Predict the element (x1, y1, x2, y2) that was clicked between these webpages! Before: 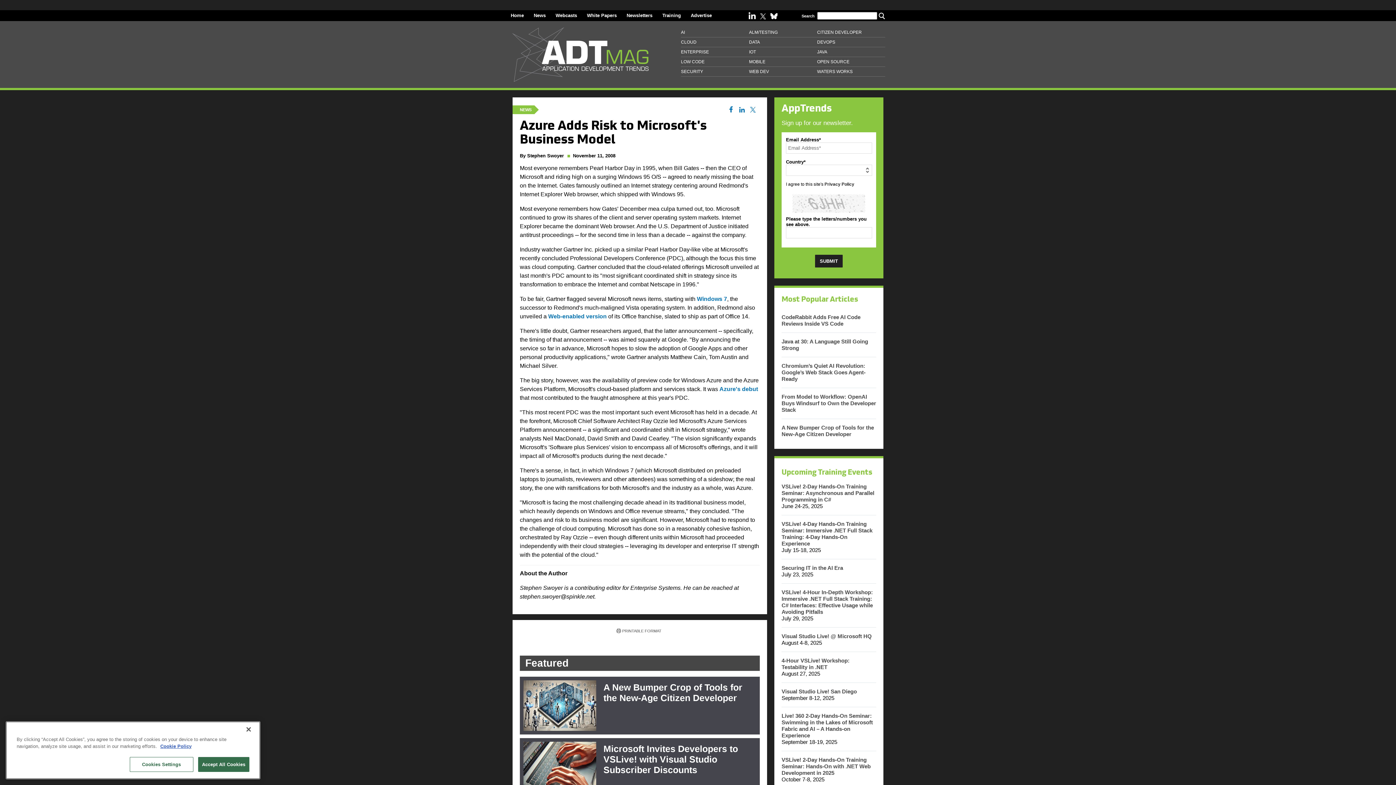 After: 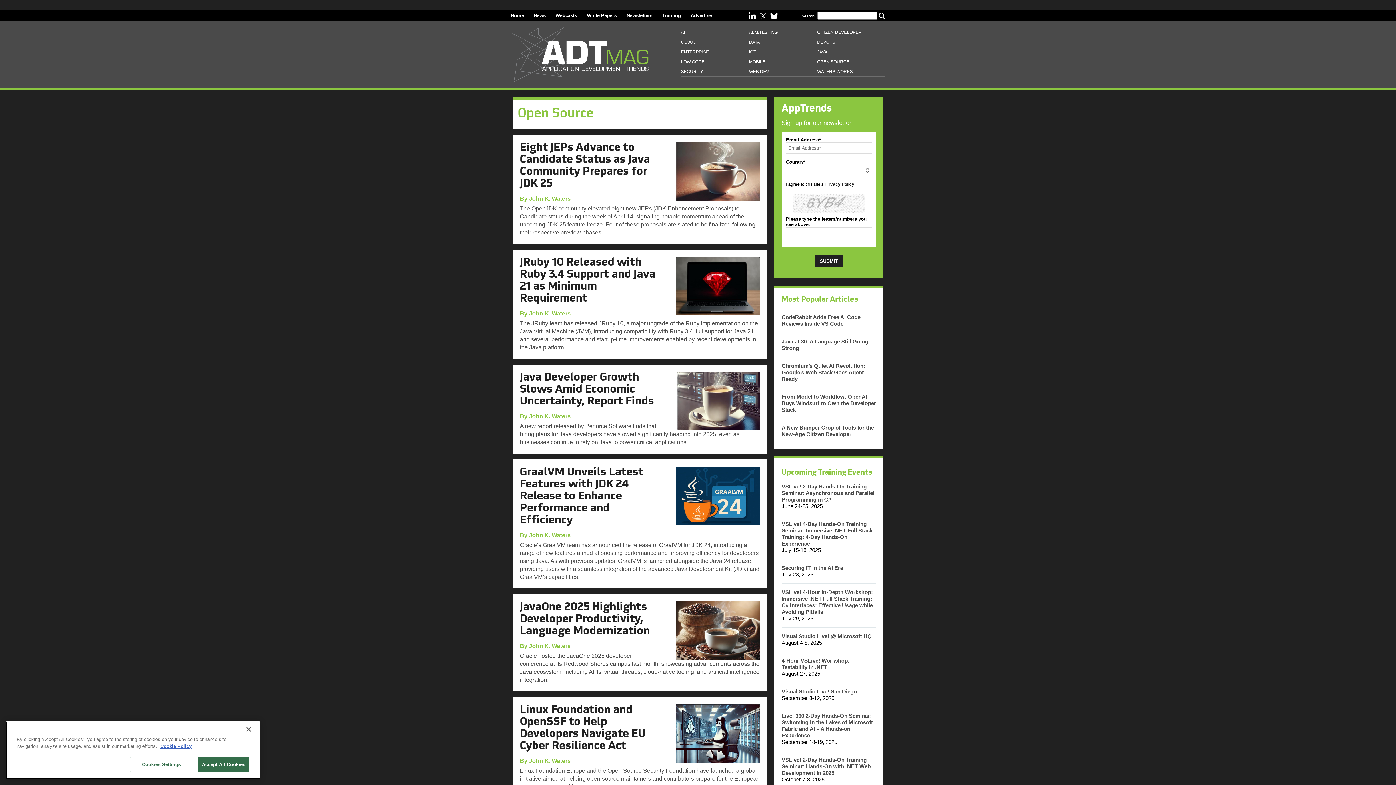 Action: label: OPEN SOURCE bbox: (817, 57, 885, 66)